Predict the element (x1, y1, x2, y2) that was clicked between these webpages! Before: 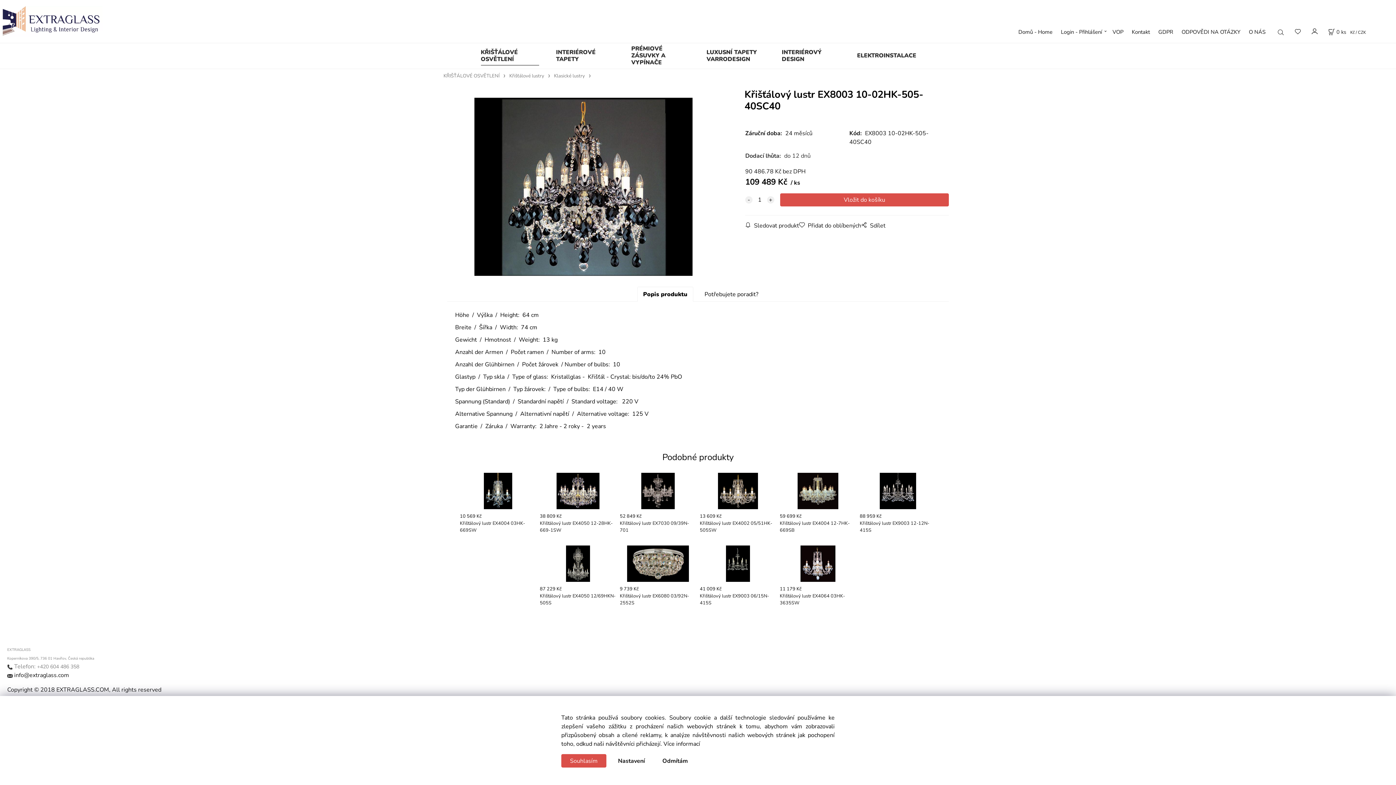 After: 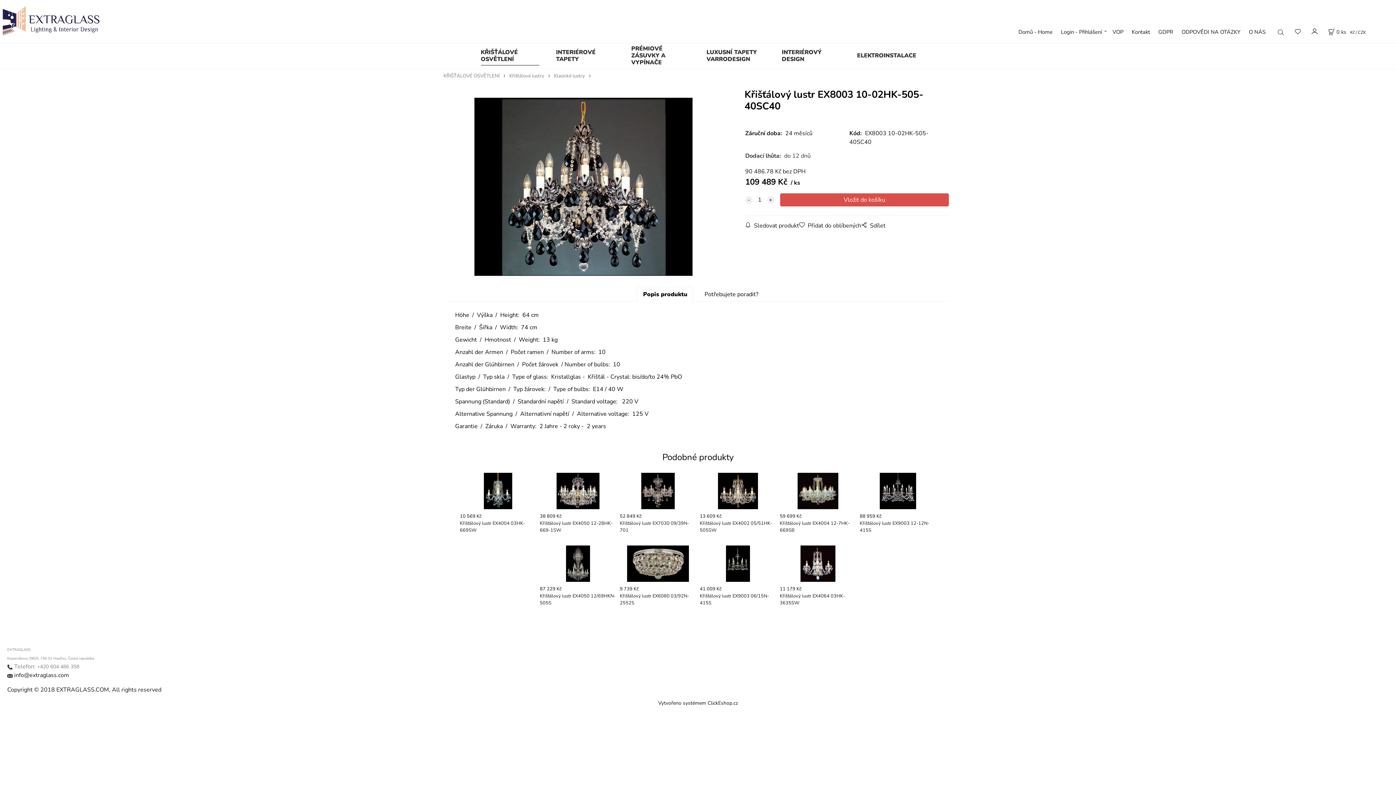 Action: label: Souhlasím bbox: (561, 754, 606, 768)